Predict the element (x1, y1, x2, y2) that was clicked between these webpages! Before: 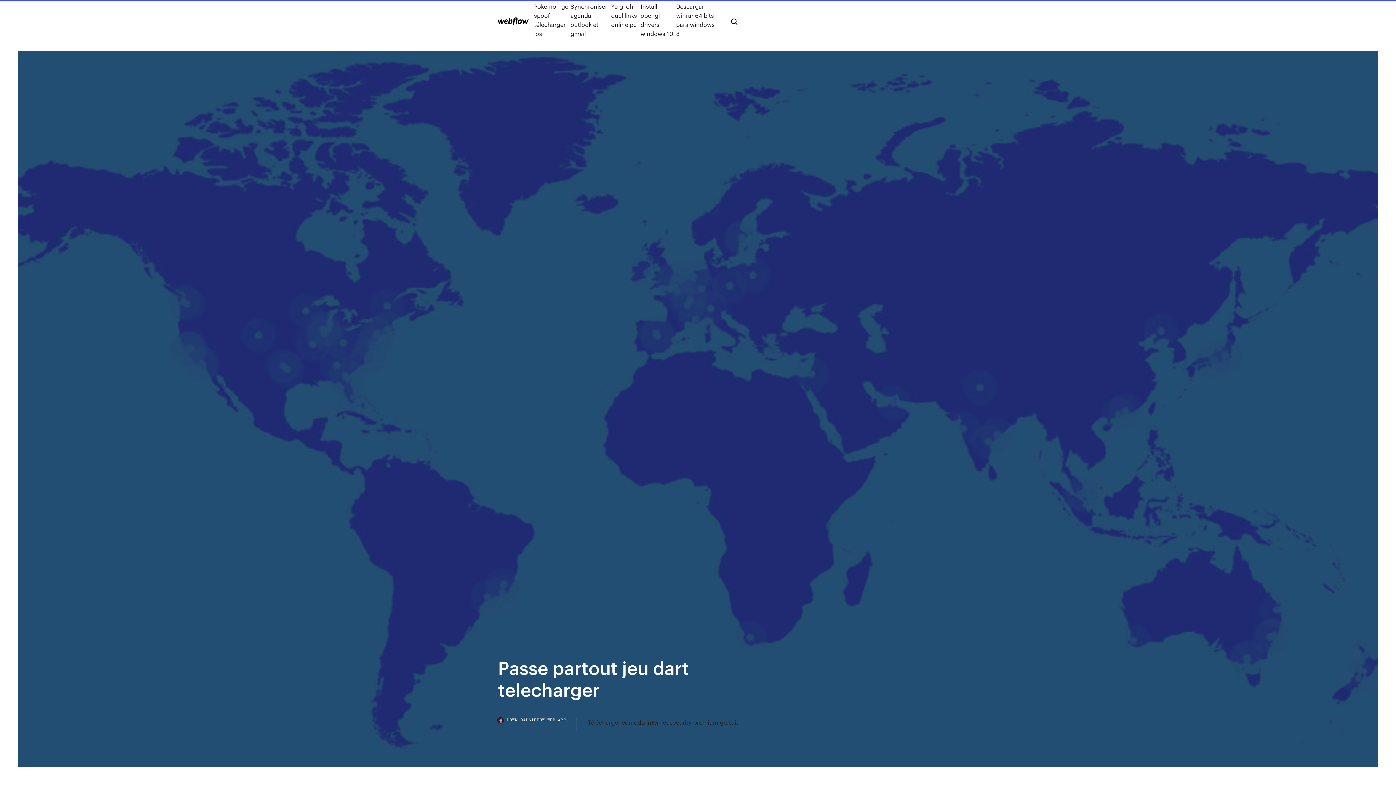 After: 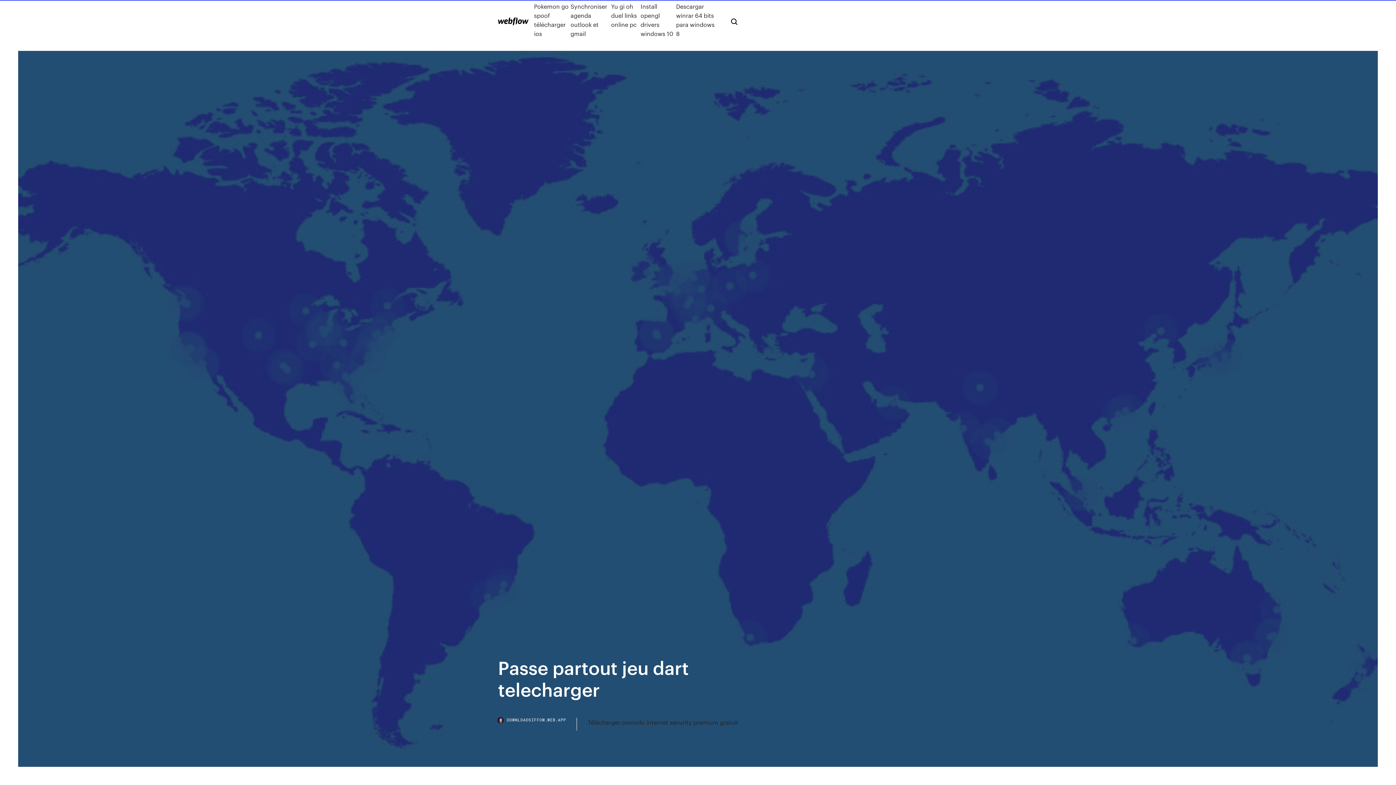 Action: label: DOWNLOADSIFFOW.WEB.APP bbox: (498, 718, 577, 730)